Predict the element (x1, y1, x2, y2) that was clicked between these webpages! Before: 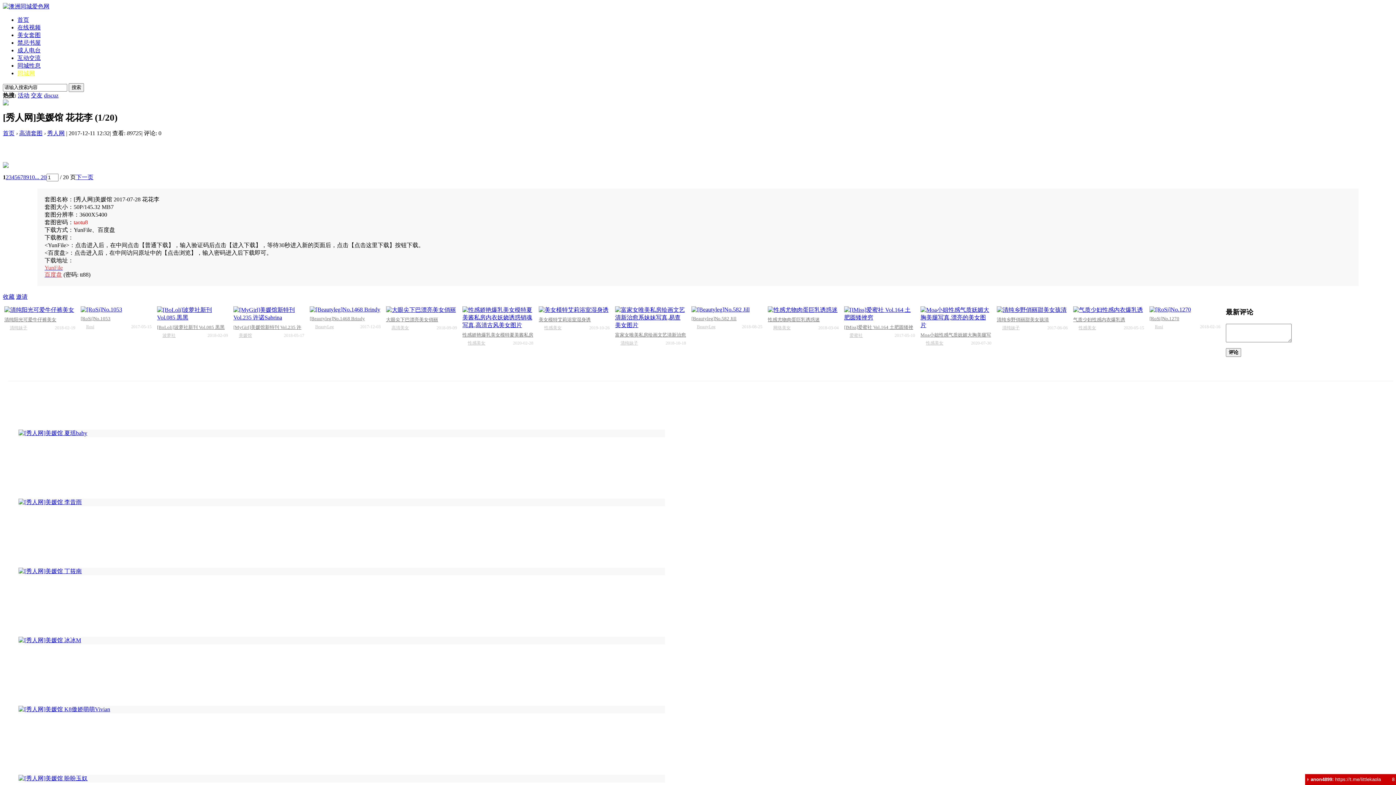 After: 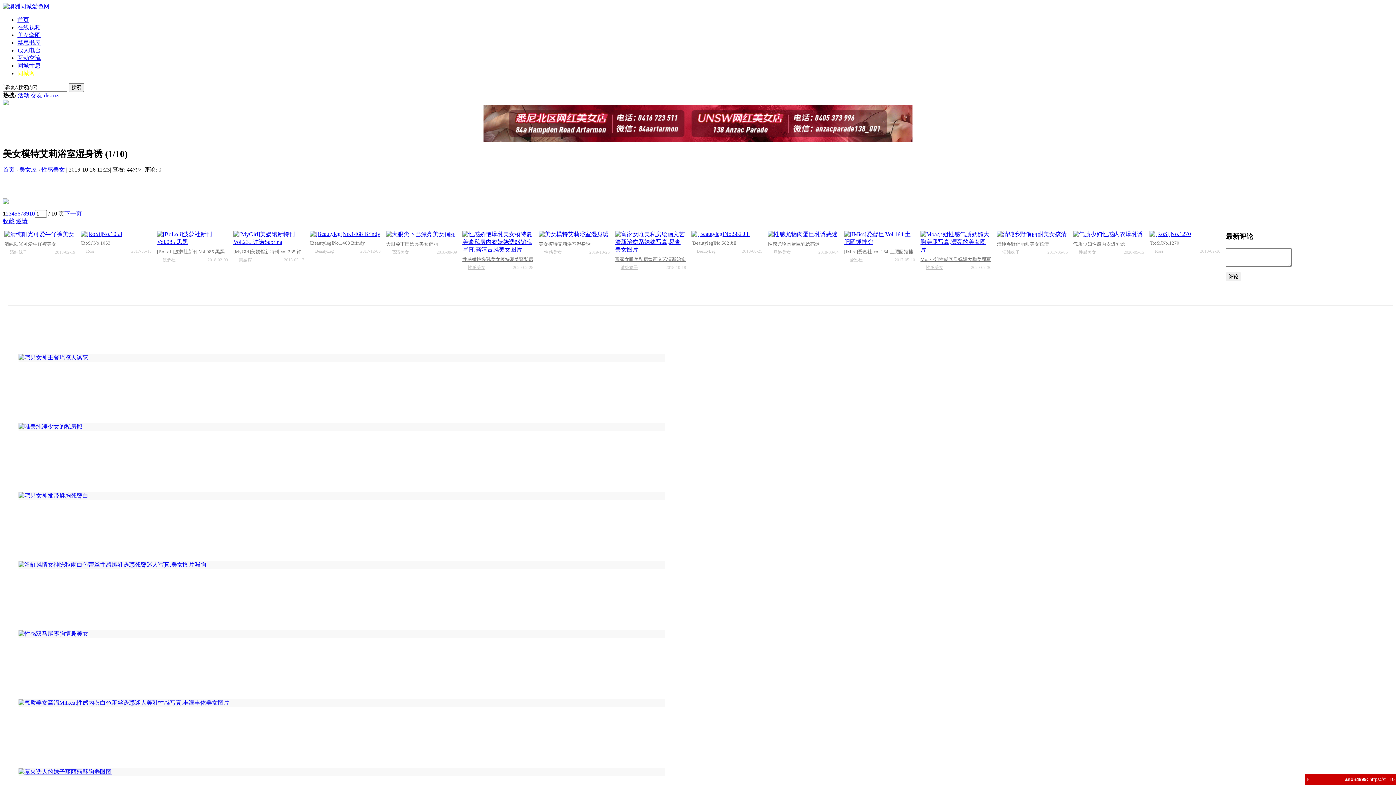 Action: bbox: (538, 316, 590, 322) label: 美女模特艾莉浴室湿身诱